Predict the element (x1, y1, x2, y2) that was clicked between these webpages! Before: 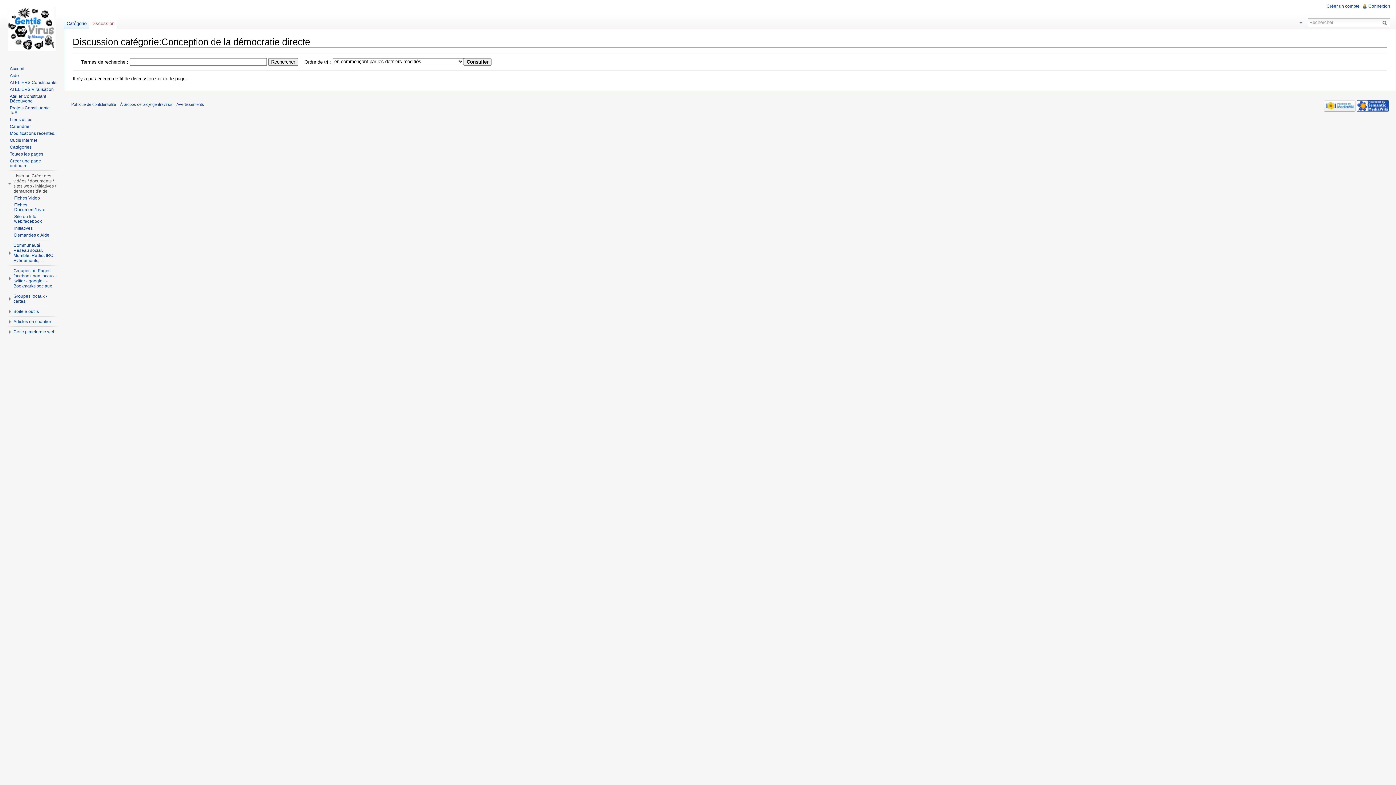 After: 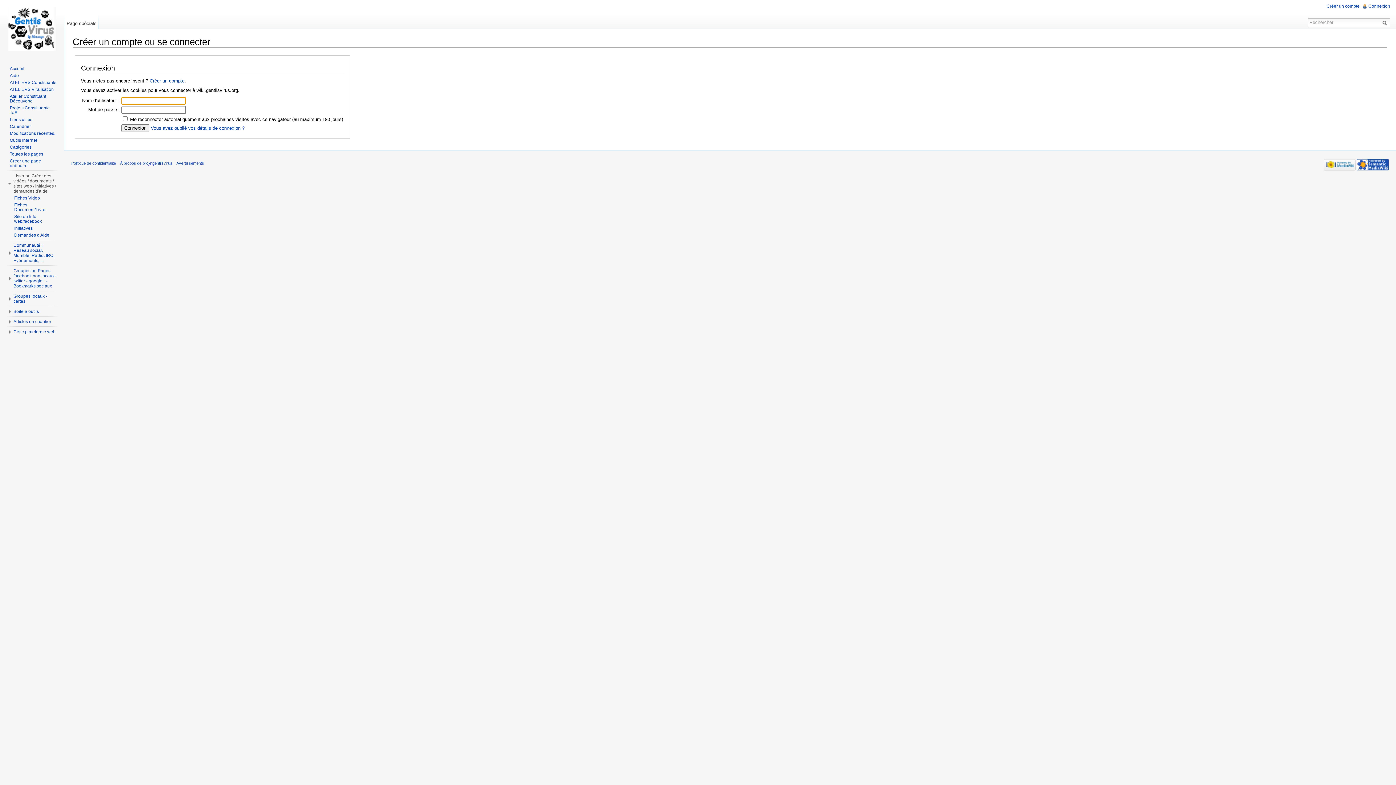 Action: bbox: (1368, 3, 1390, 8) label: Connexion